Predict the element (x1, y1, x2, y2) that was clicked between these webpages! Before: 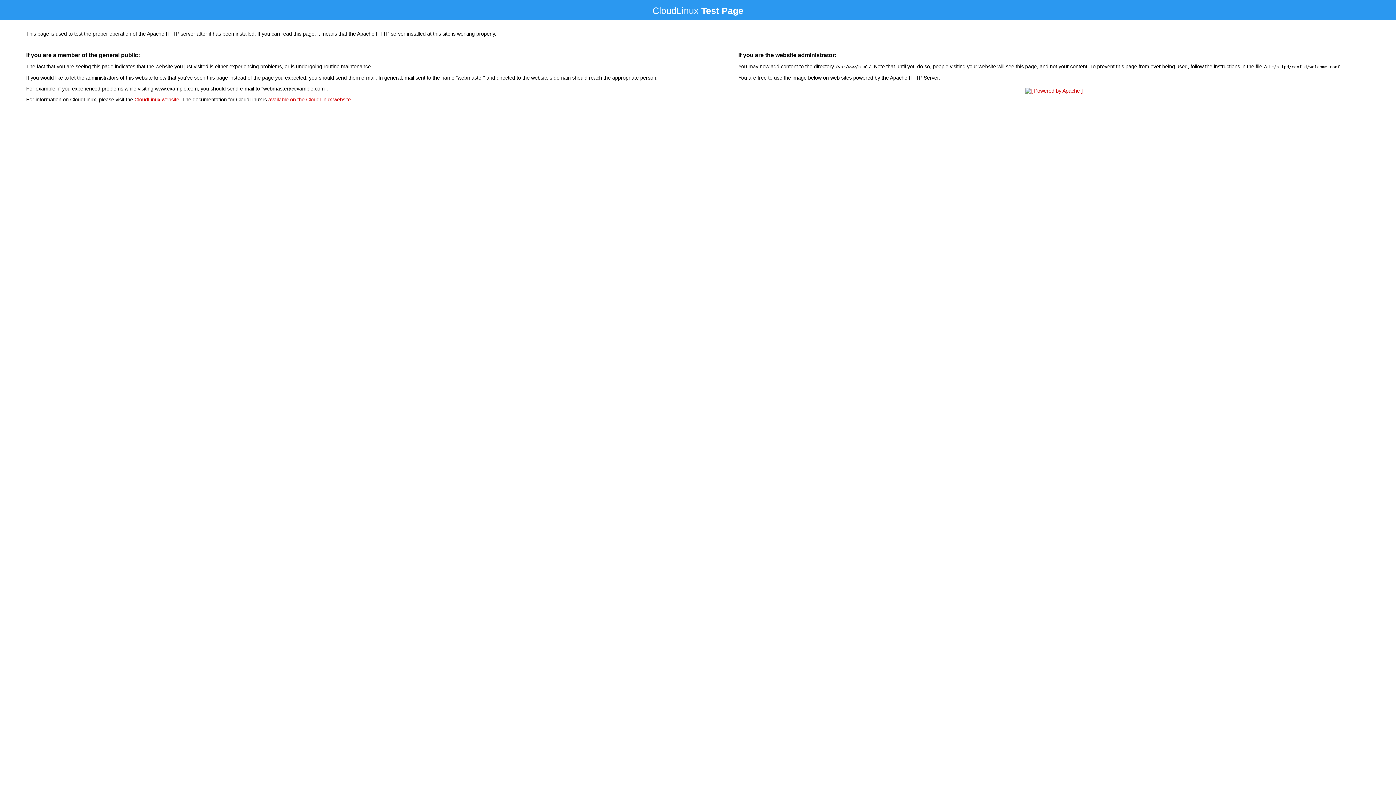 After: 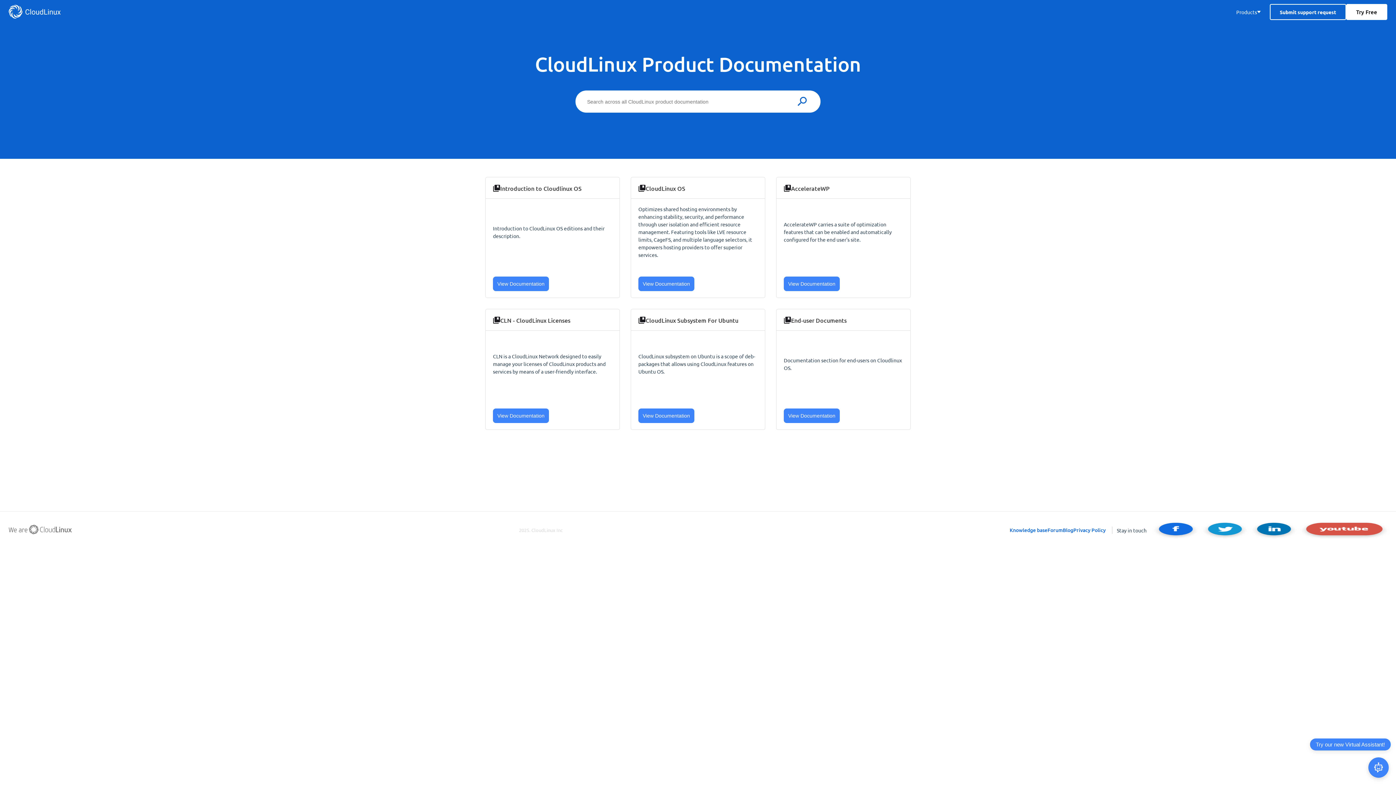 Action: label: available on the CloudLinux website bbox: (268, 96, 350, 102)